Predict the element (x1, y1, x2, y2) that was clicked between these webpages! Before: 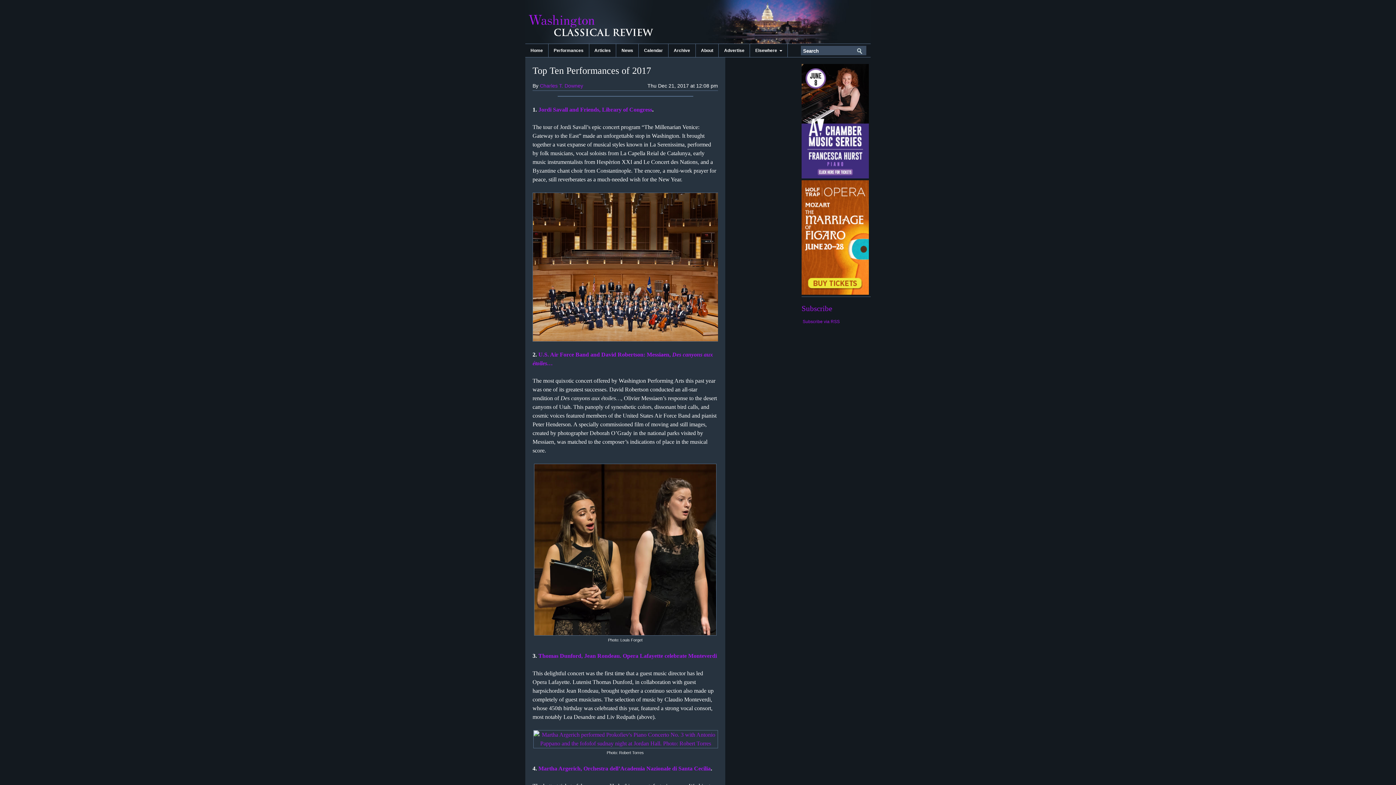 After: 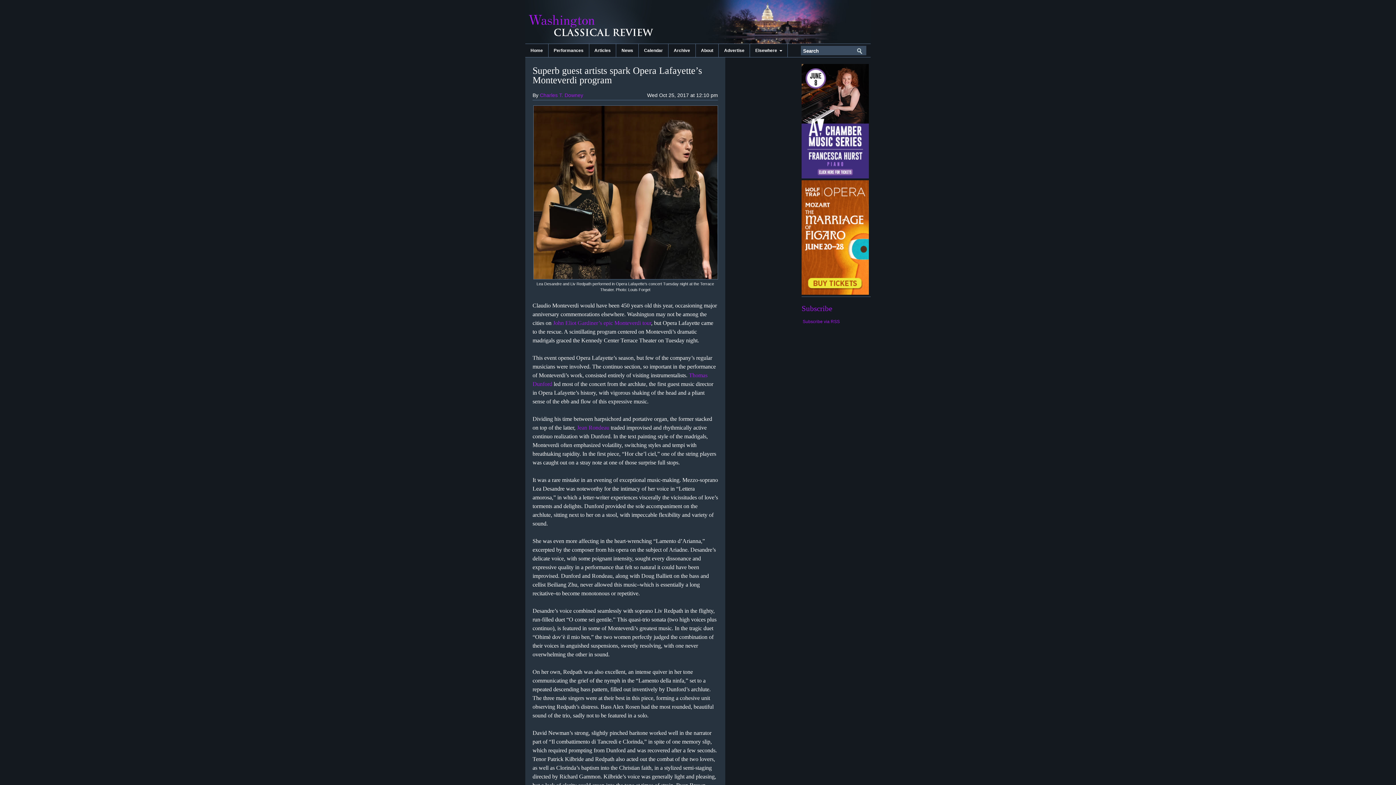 Action: label: Thomas Dunford, Jean Rondeau. Opera Lafayette celebrate Monteverdi bbox: (538, 653, 717, 659)